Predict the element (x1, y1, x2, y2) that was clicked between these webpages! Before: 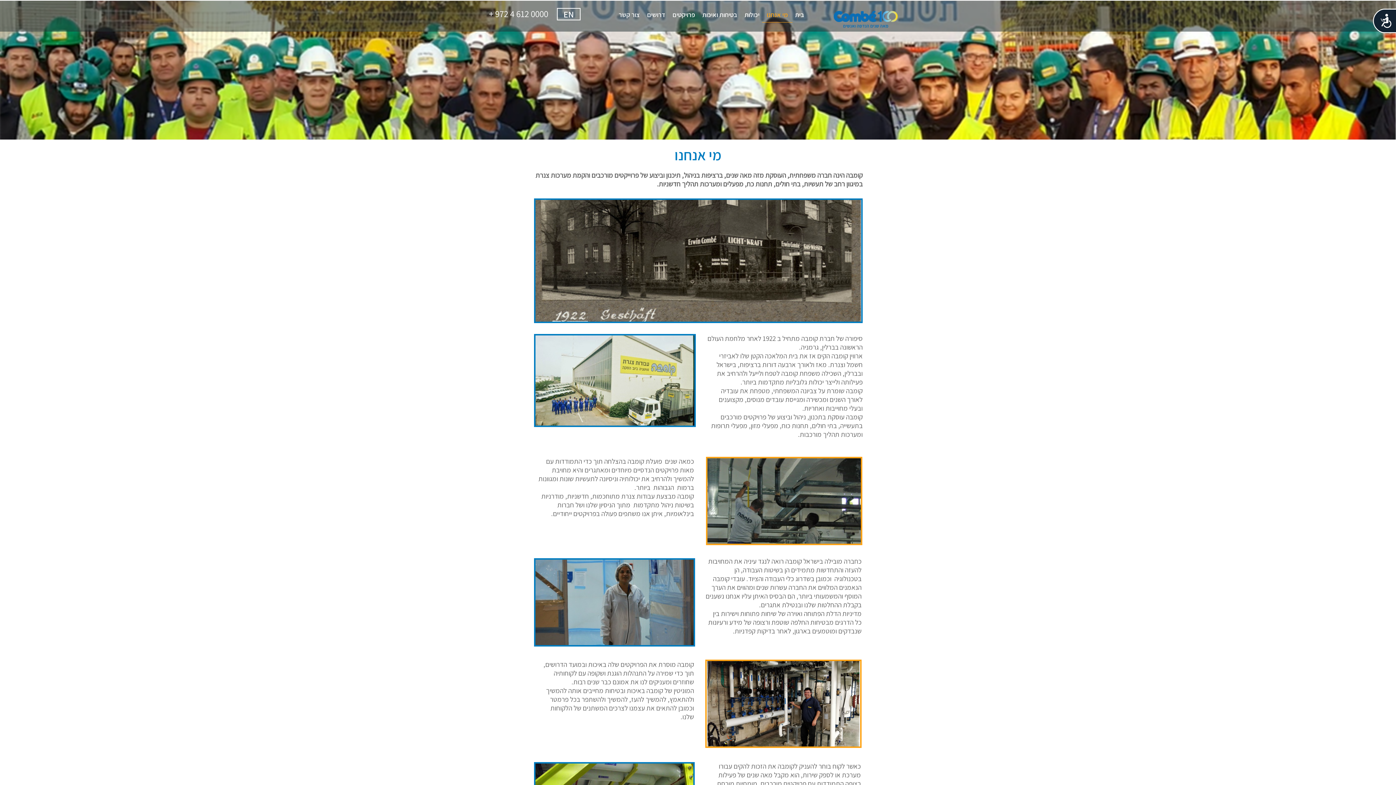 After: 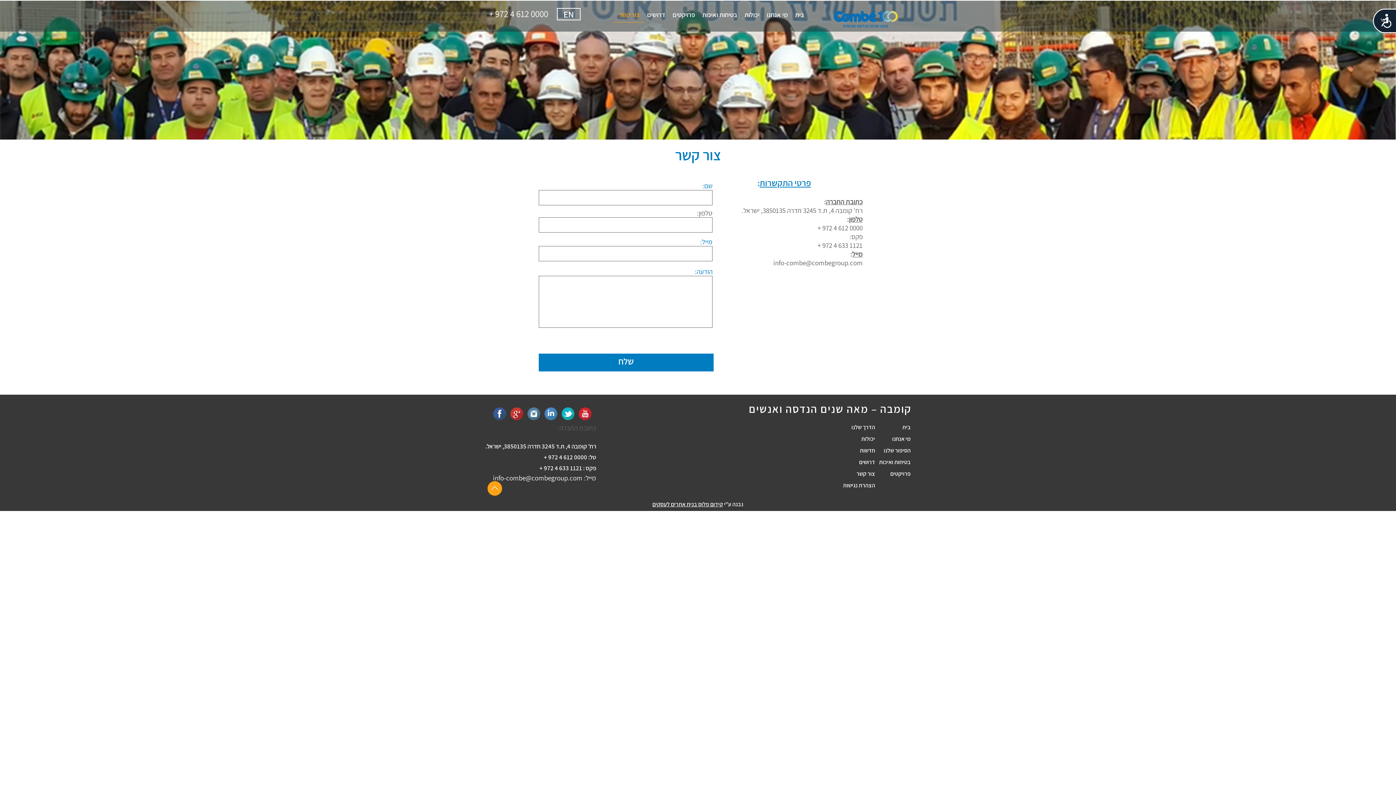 Action: label: צור קשר bbox: (618, 11, 640, 18)